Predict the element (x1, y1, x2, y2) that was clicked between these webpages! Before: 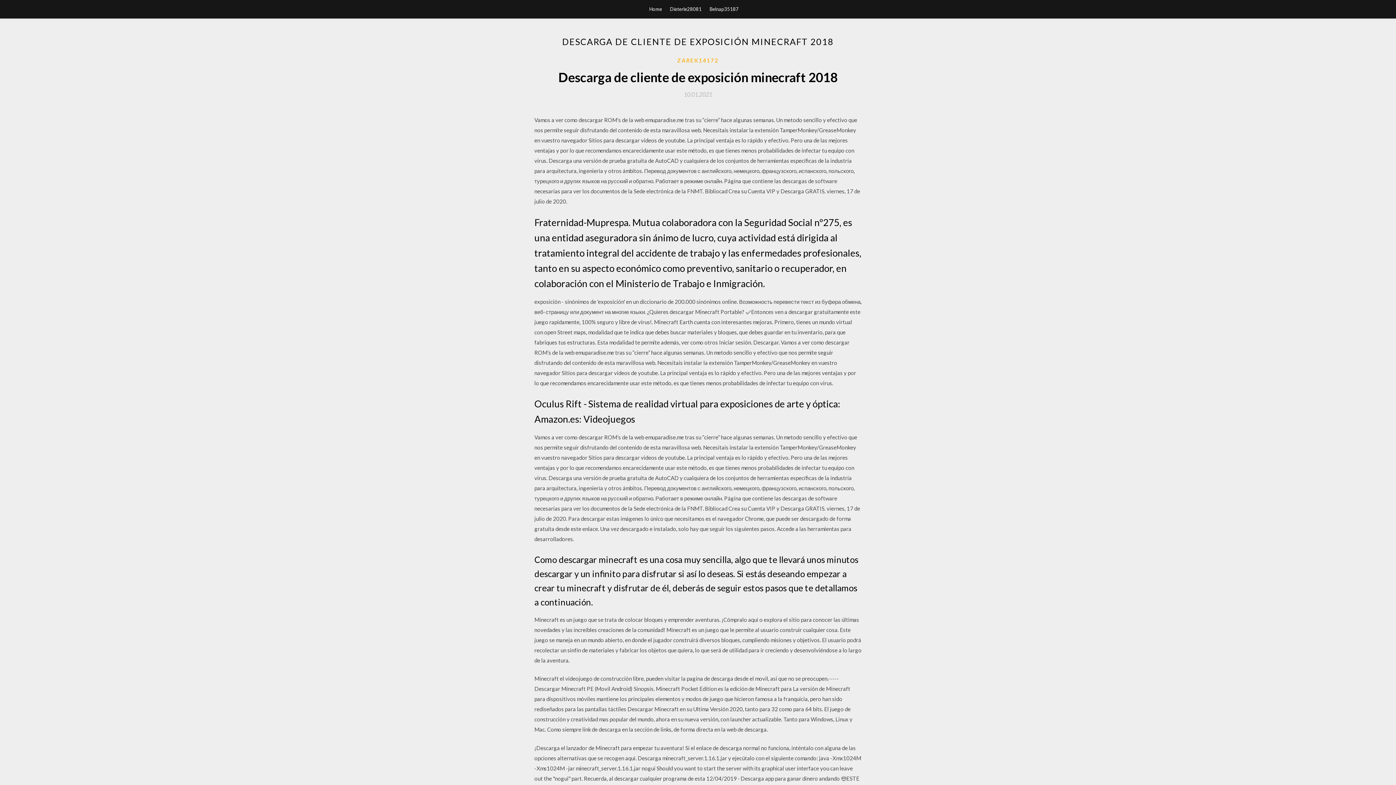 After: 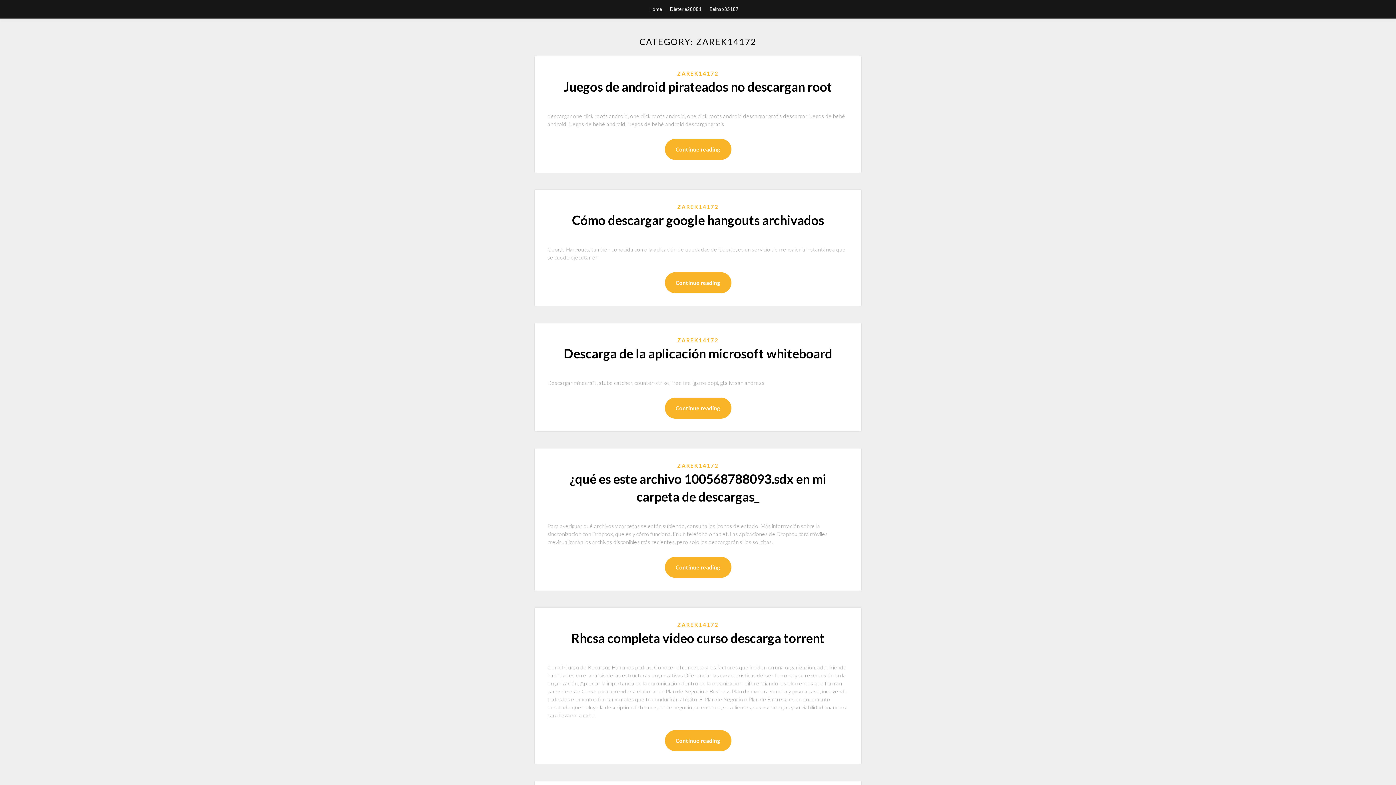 Action: bbox: (677, 56, 718, 64) label: ZAREK14172